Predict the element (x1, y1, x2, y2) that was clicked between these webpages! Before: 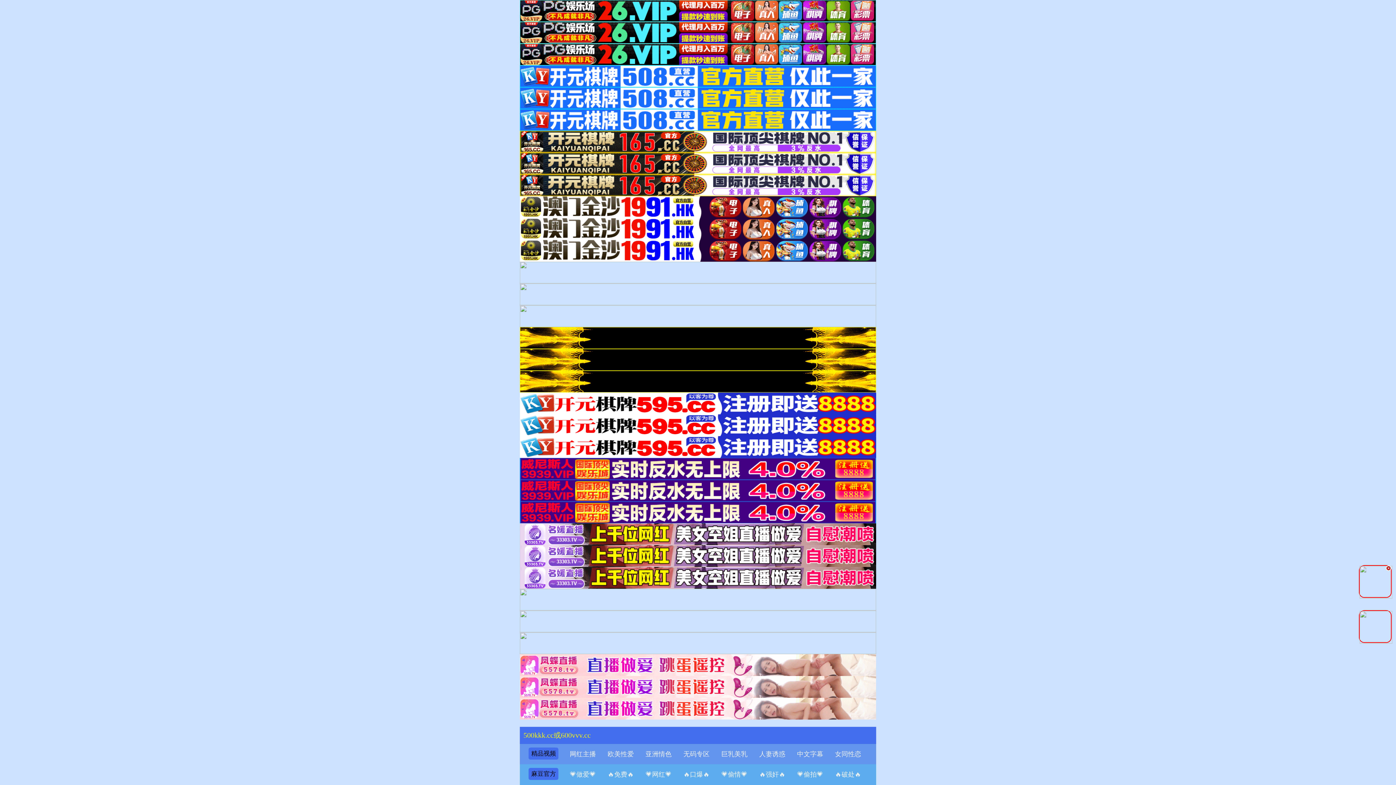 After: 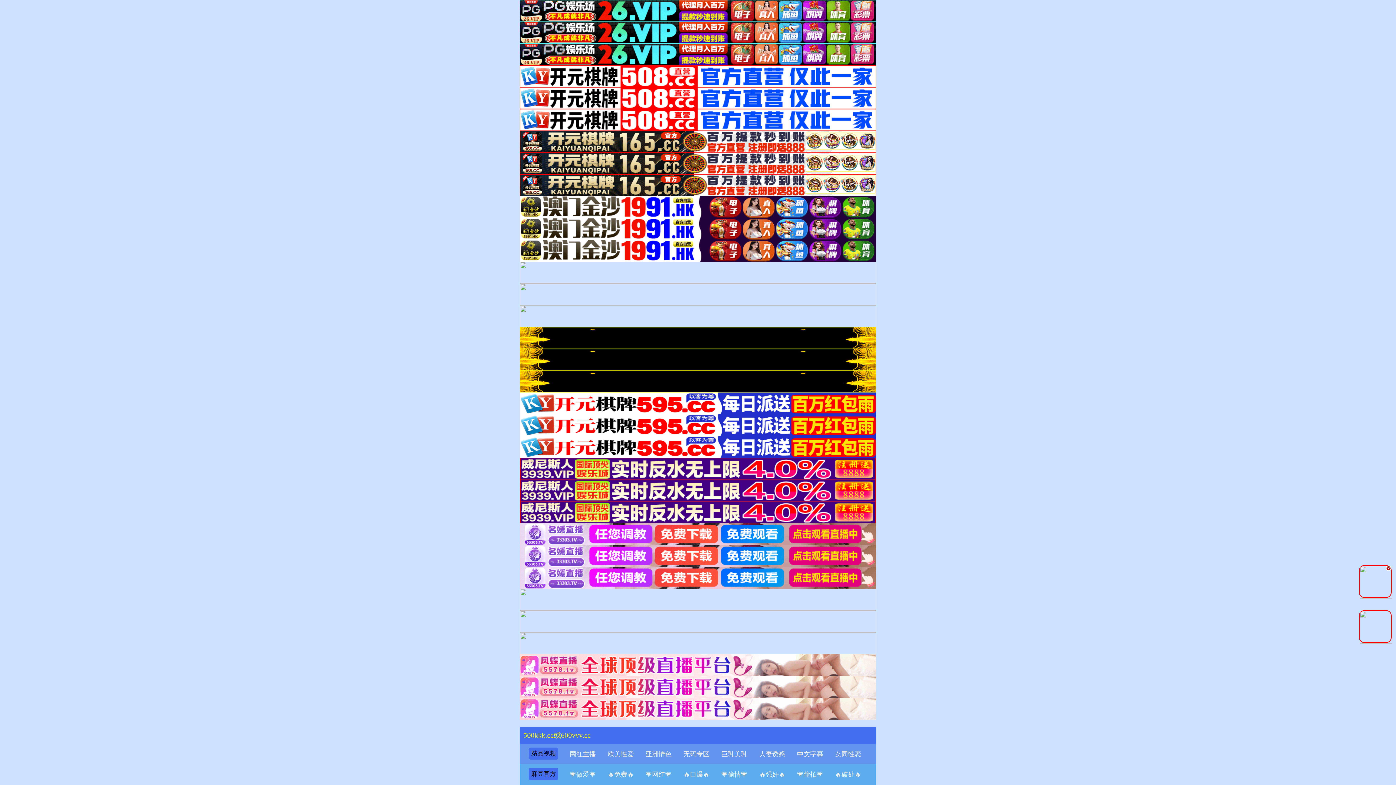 Action: bbox: (721, 750, 747, 758) label: 巨乳美乳